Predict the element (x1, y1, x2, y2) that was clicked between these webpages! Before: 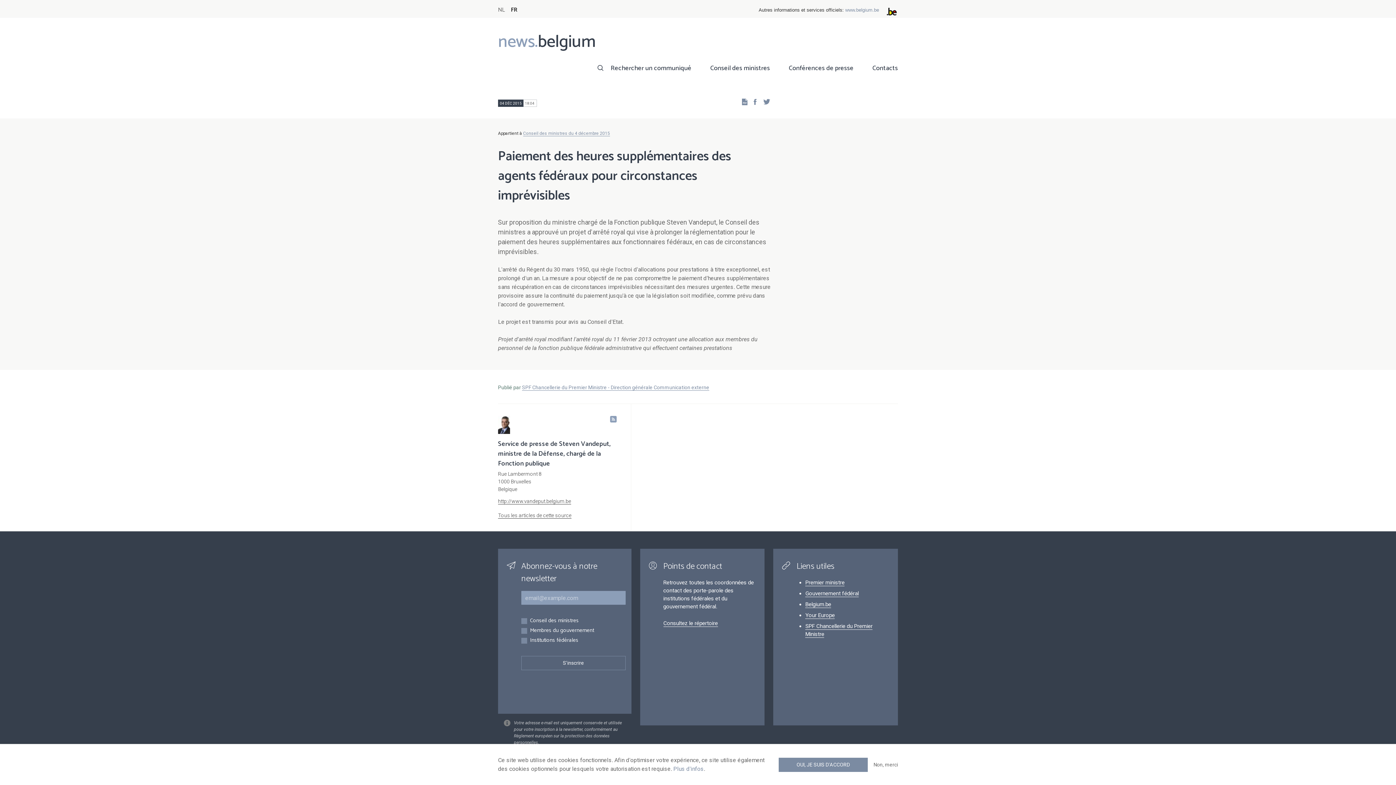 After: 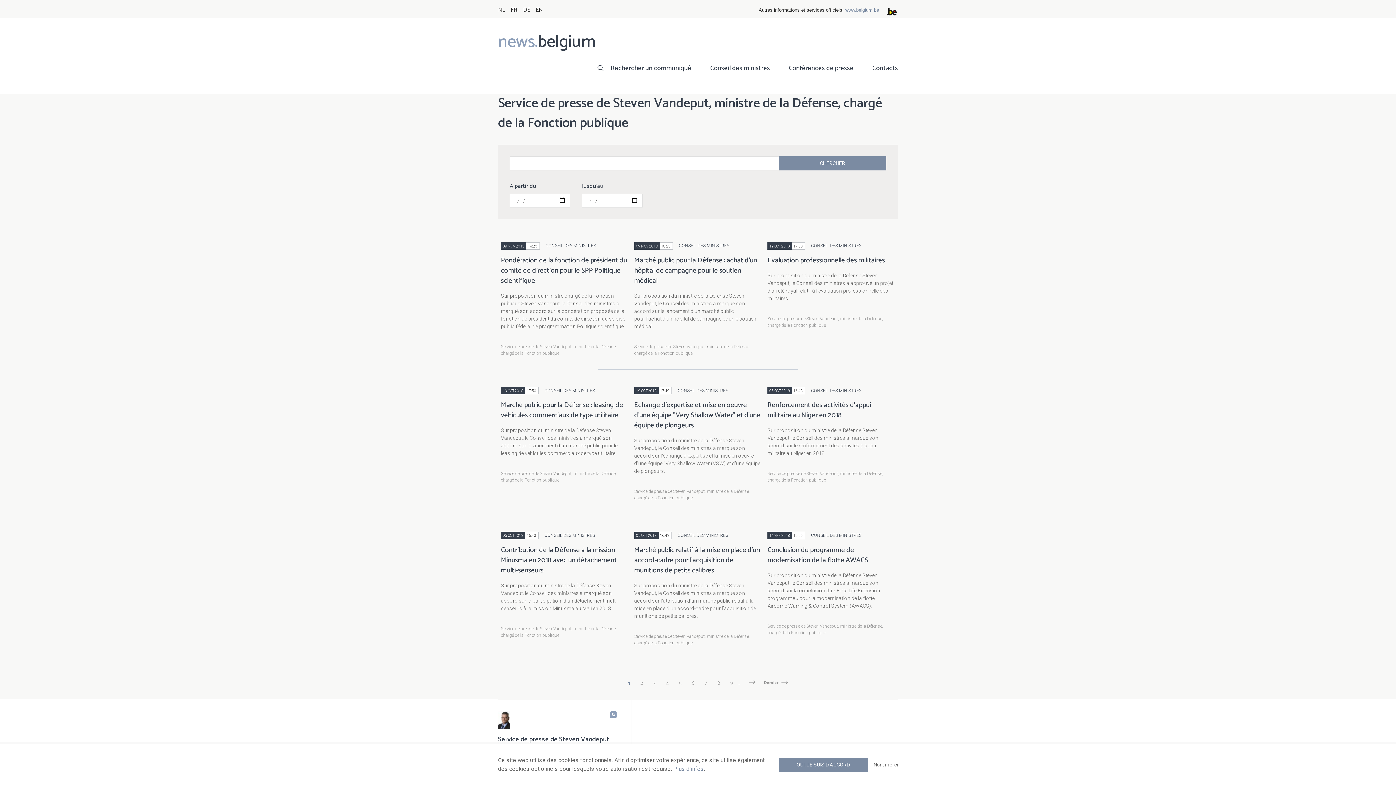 Action: label: Tous les articles de cette source bbox: (498, 512, 571, 518)